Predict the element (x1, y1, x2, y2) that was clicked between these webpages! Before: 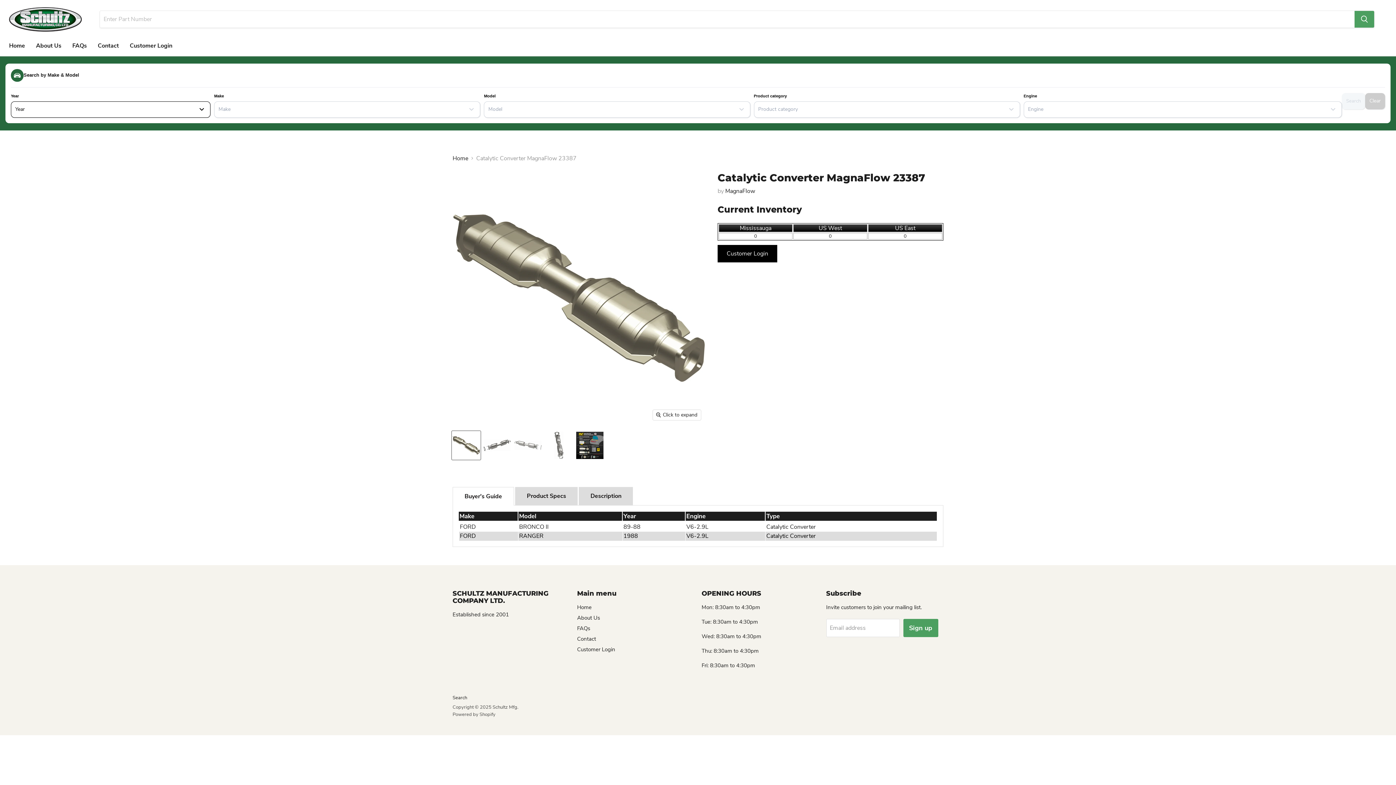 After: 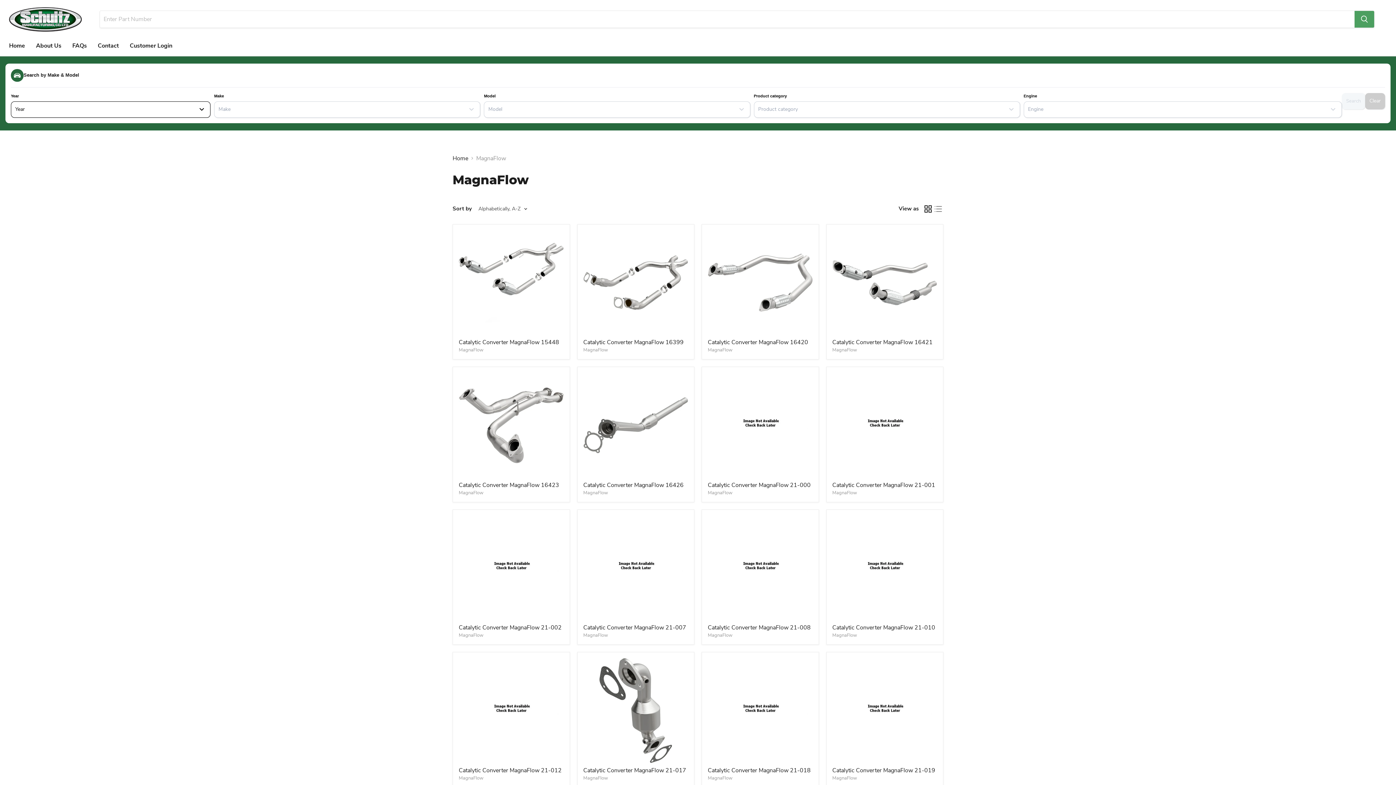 Action: label: MagnaFlow bbox: (725, 187, 755, 195)